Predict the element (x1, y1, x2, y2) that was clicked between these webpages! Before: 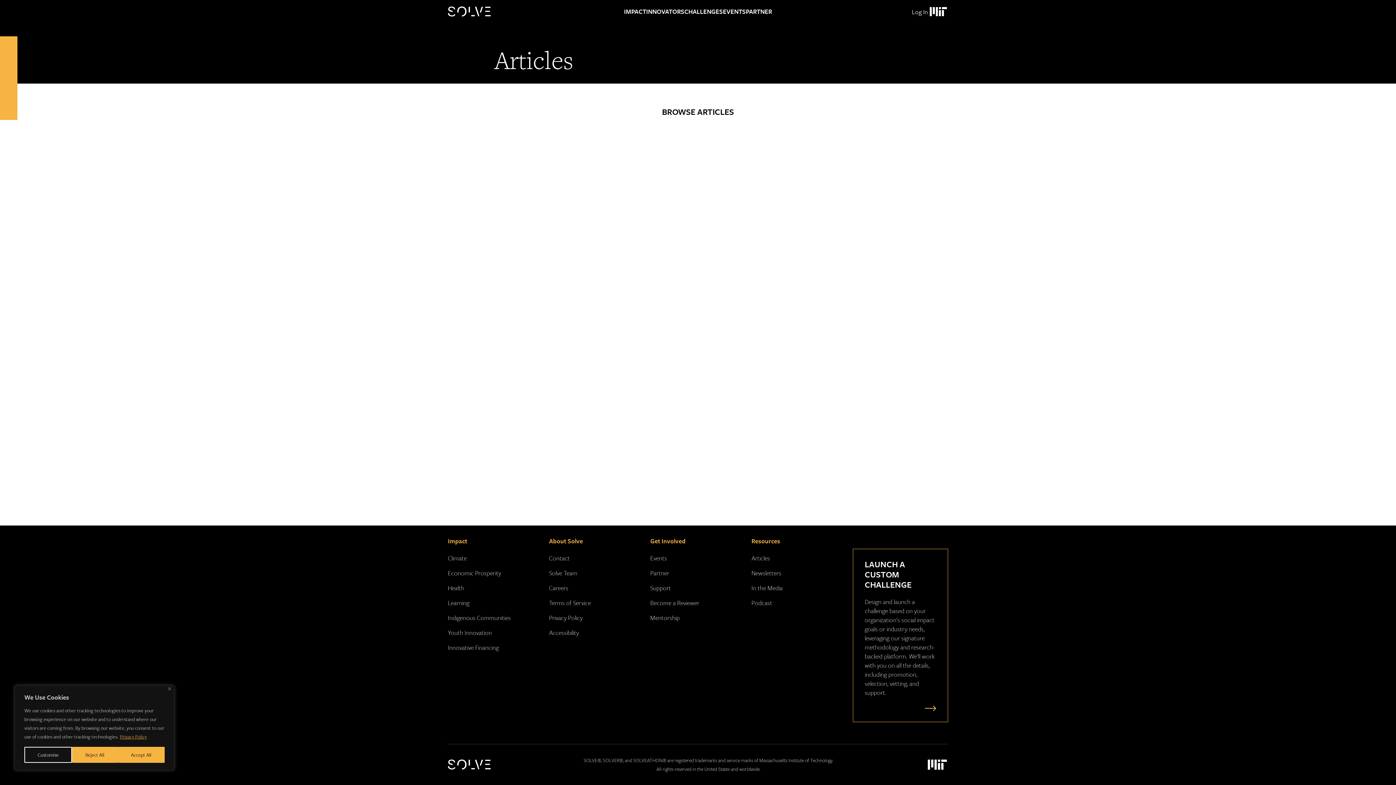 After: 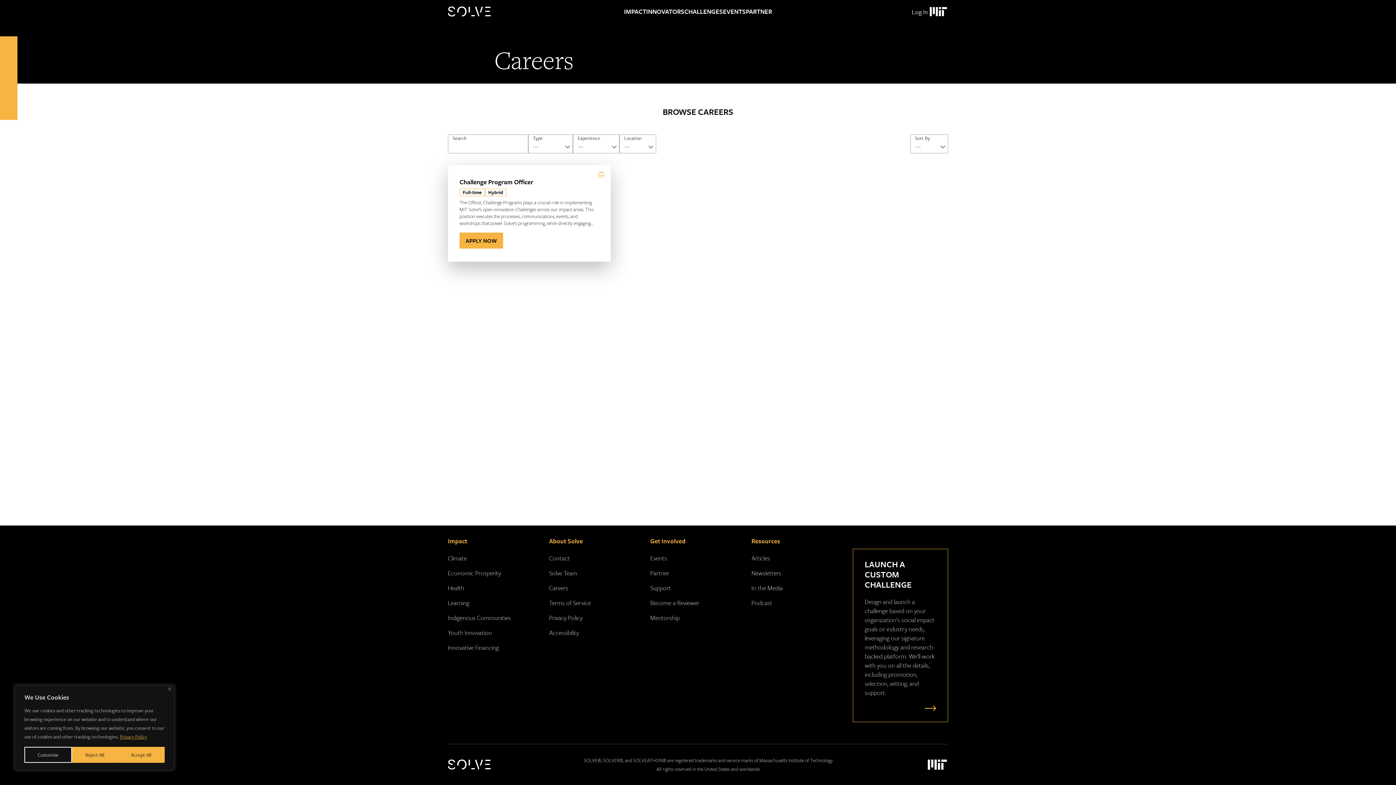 Action: label: Careers bbox: (549, 583, 568, 592)